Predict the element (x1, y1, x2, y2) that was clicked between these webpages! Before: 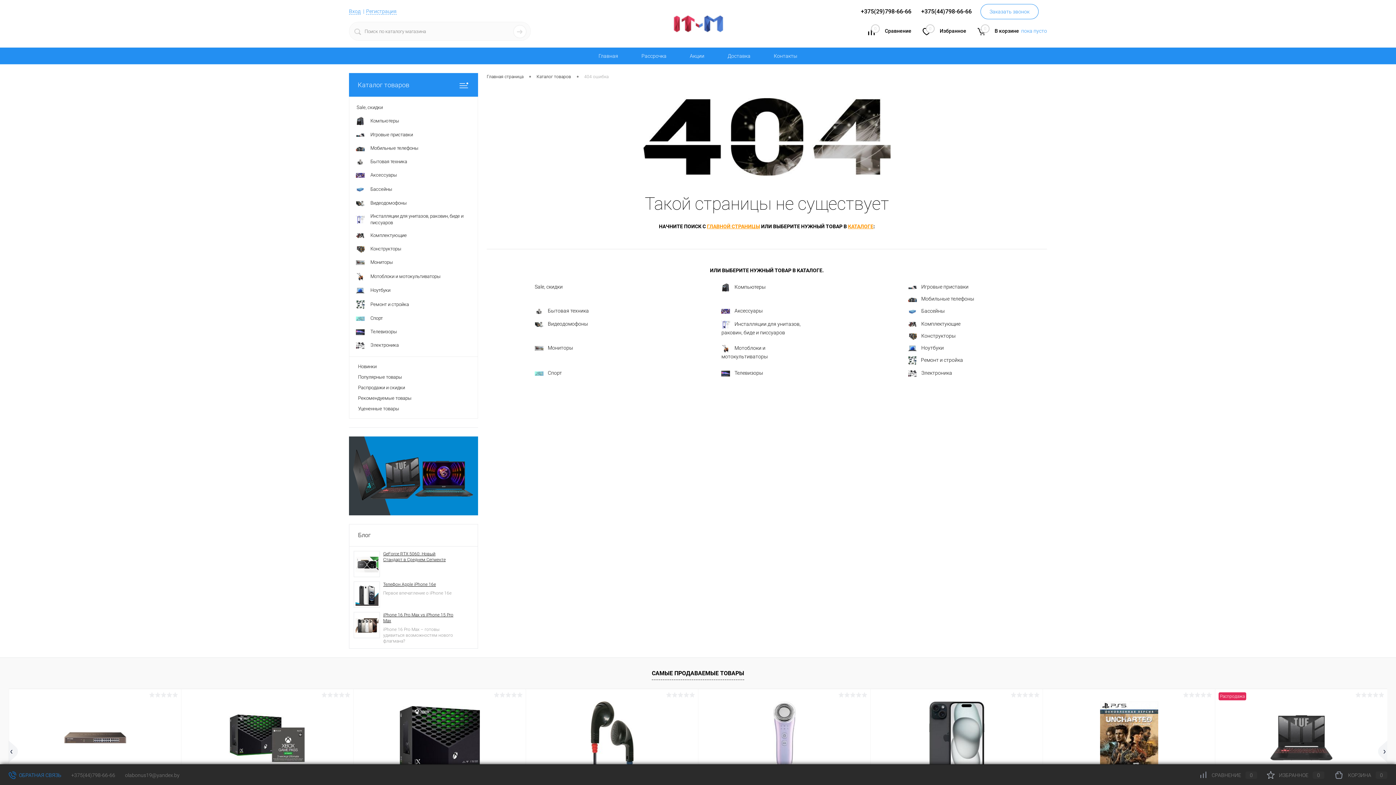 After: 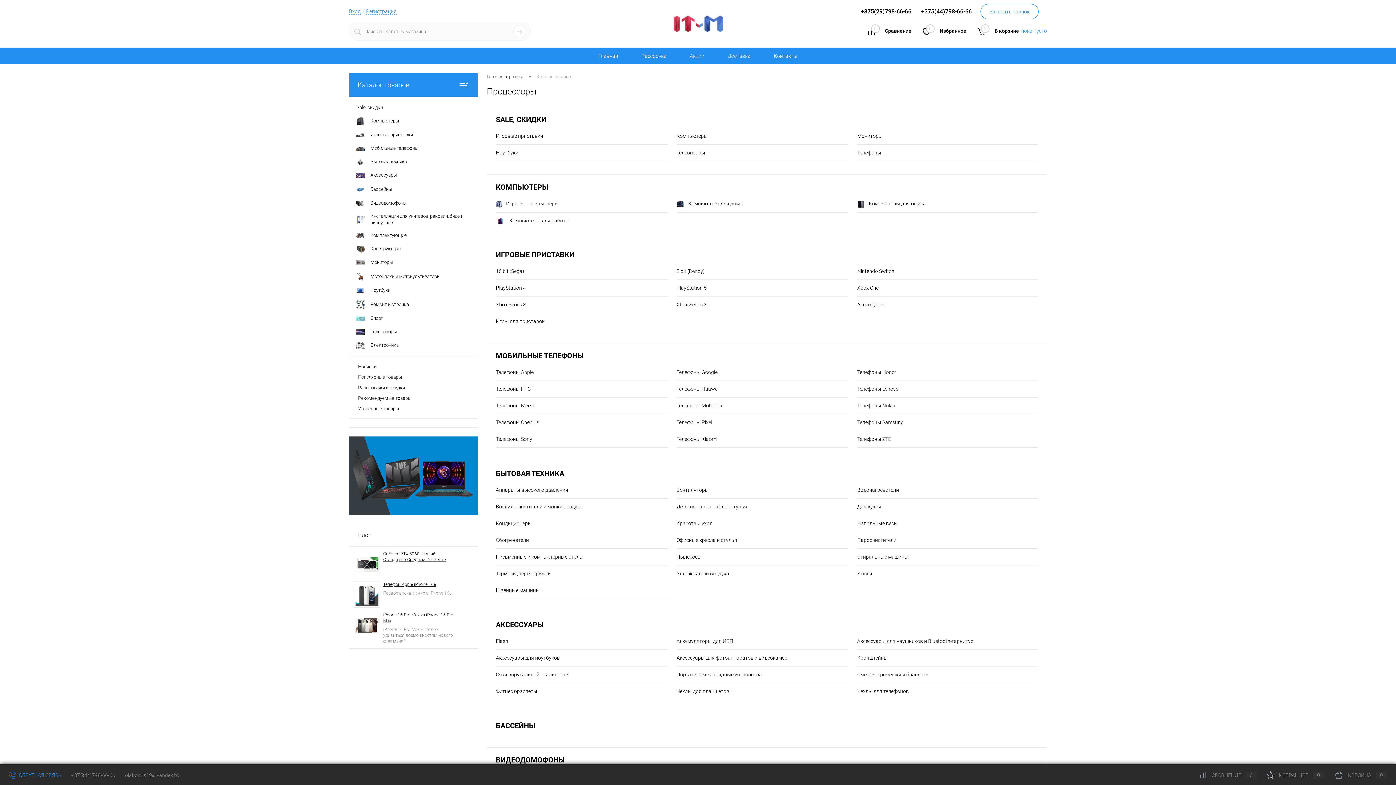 Action: bbox: (349, 73, 478, 96) label: Каталог товаров